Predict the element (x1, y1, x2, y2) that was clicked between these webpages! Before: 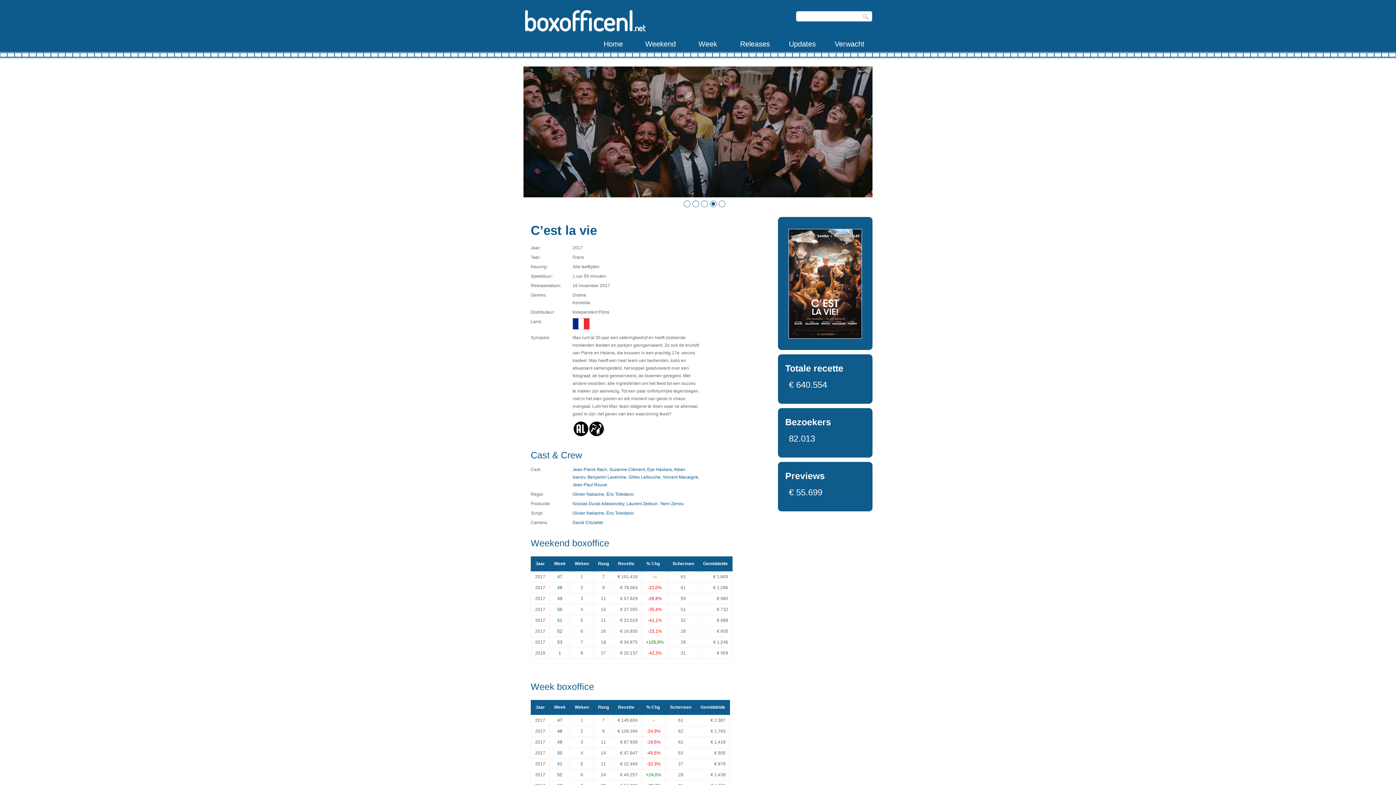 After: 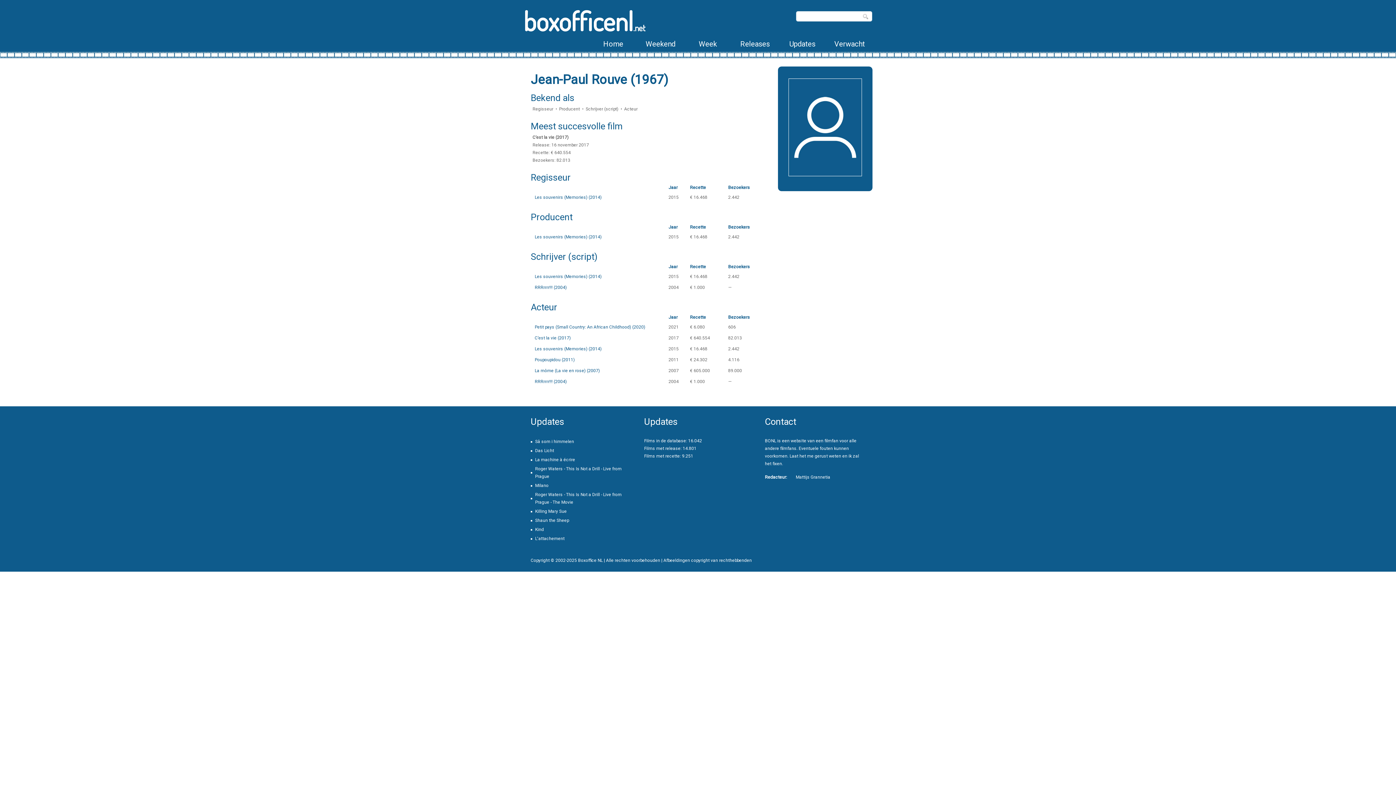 Action: label: Jean-Paul Rouve bbox: (572, 482, 607, 487)